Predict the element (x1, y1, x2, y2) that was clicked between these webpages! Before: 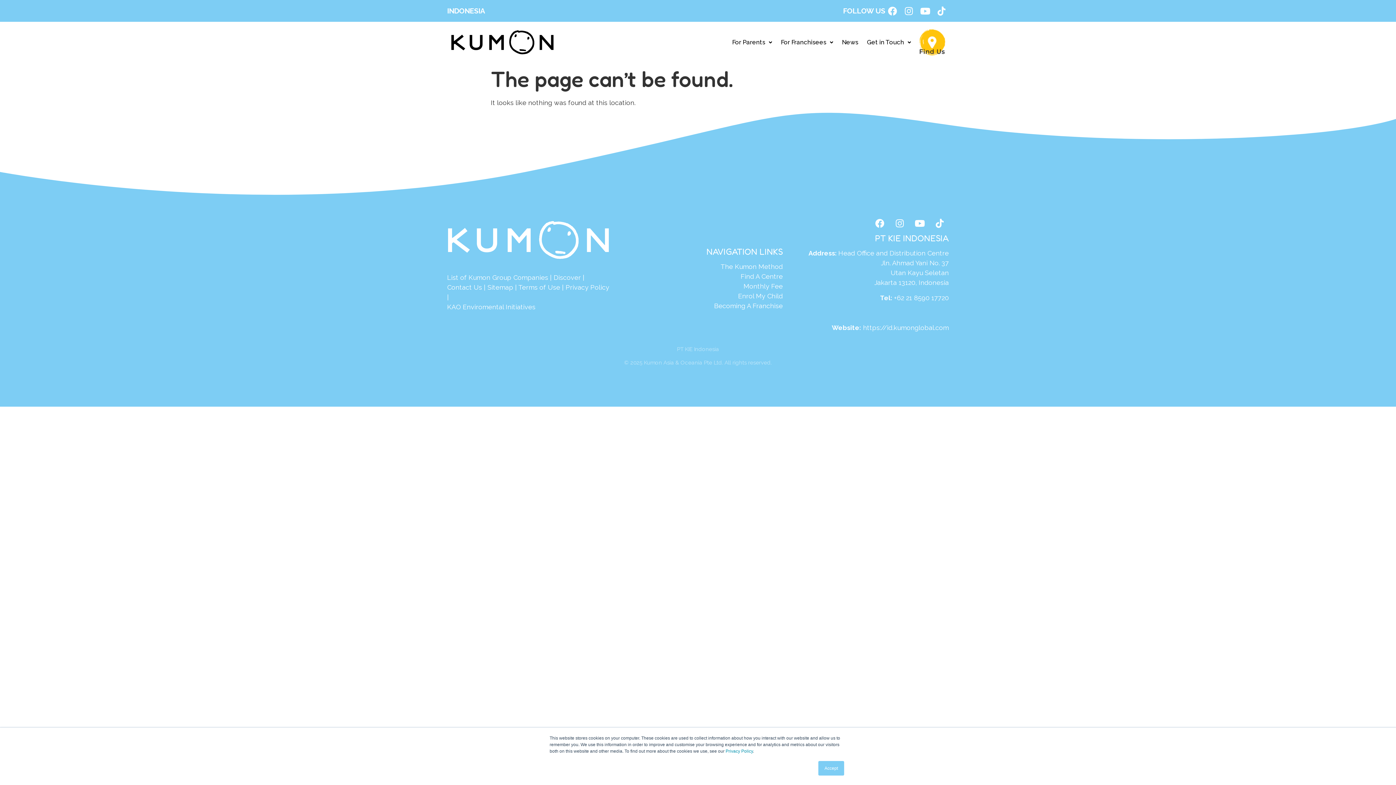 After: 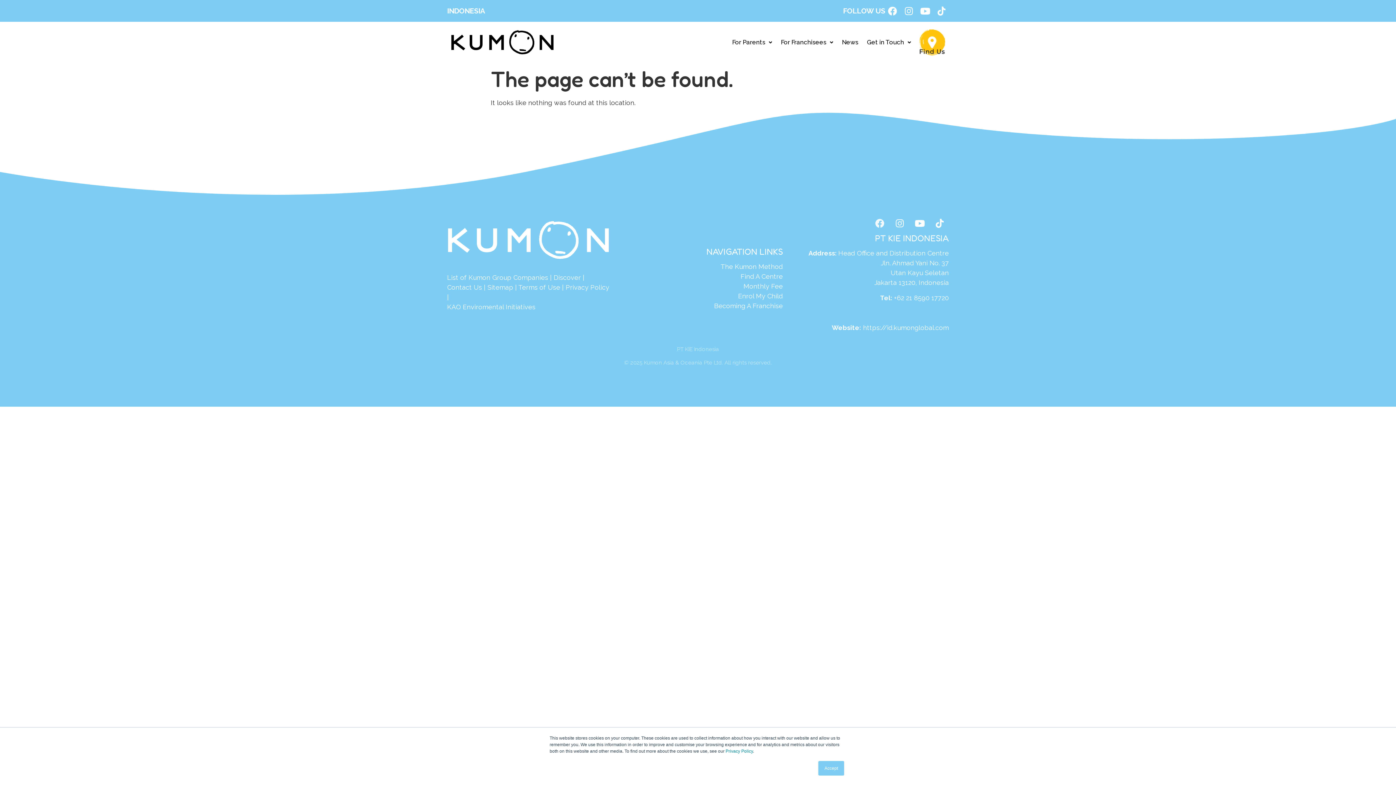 Action: bbox: (870, 214, 889, 232) label: Facebook